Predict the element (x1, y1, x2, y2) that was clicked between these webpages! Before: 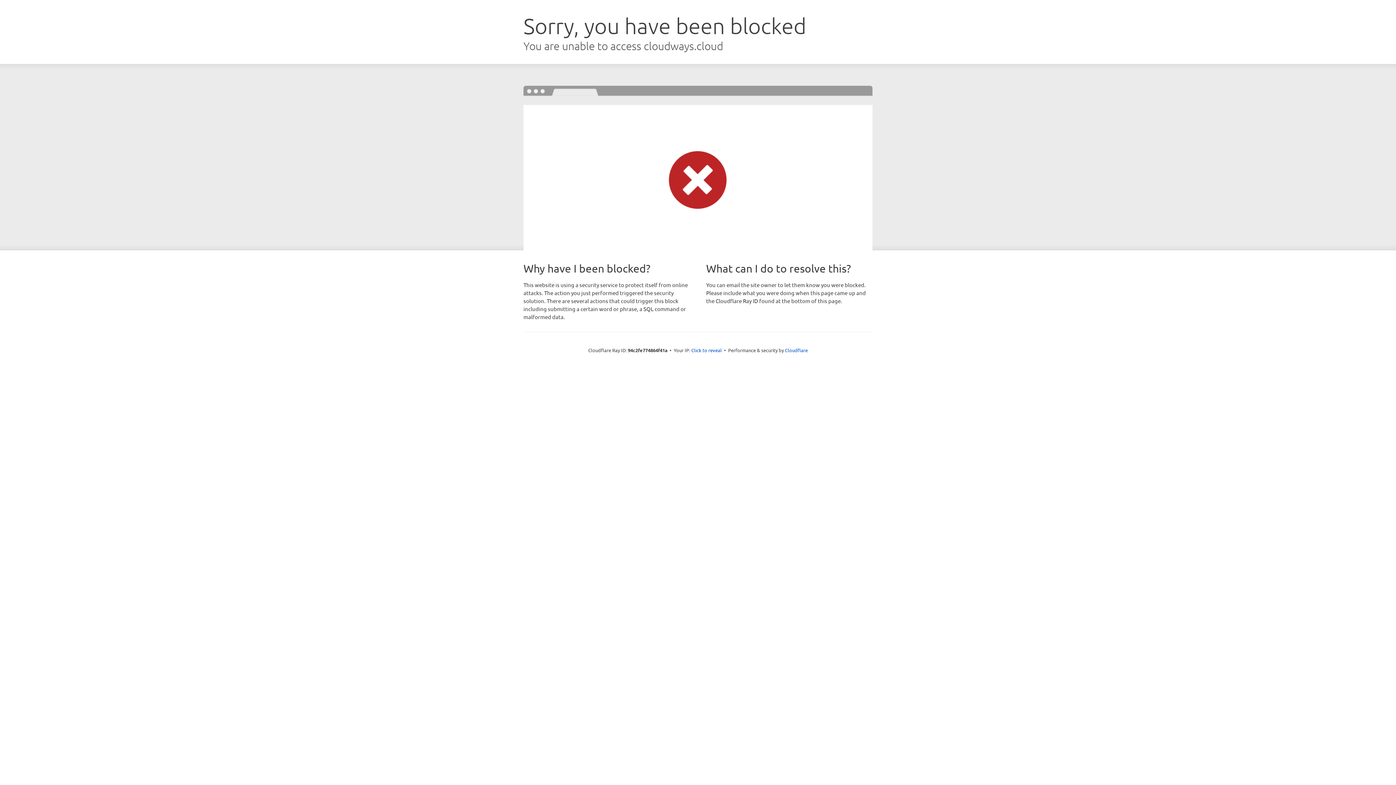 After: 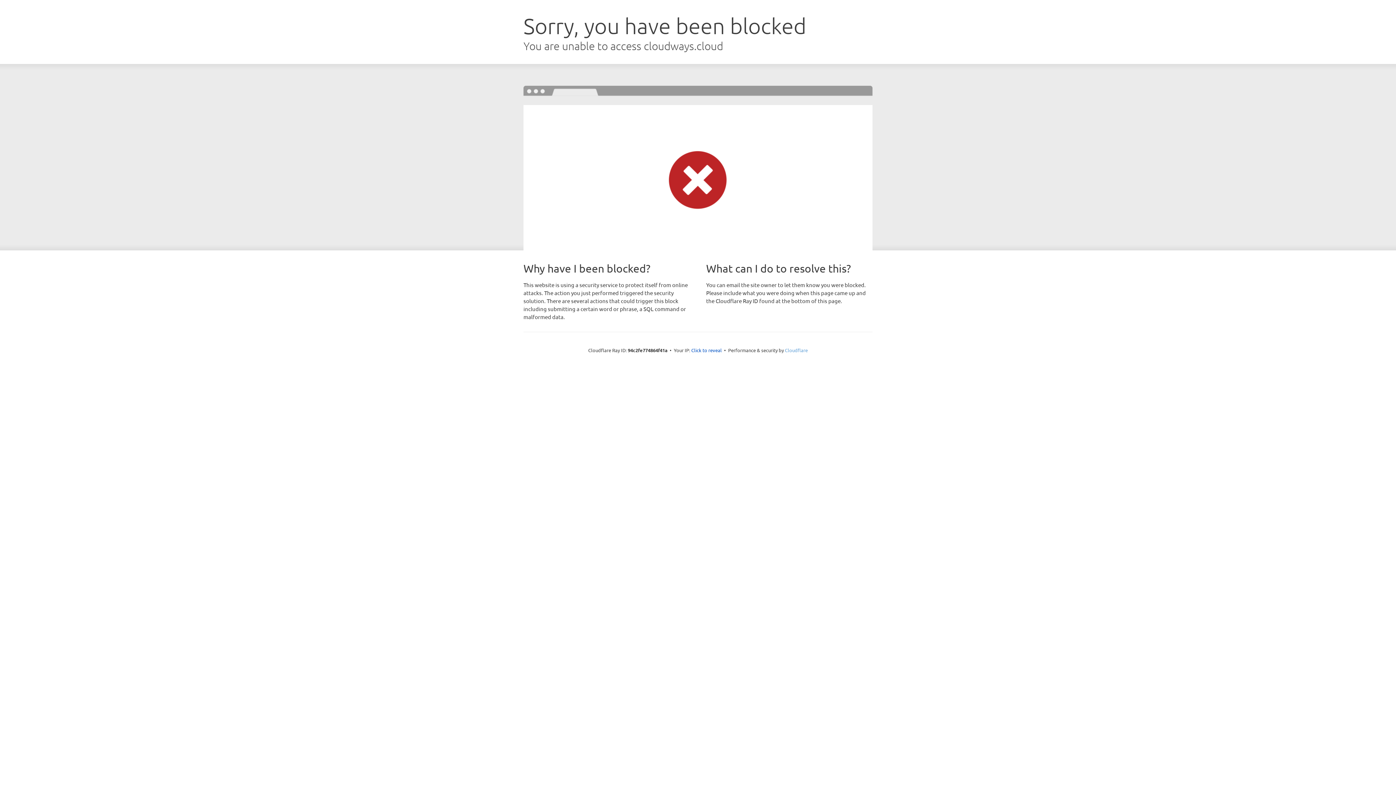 Action: bbox: (785, 347, 808, 353) label: Cloudflare